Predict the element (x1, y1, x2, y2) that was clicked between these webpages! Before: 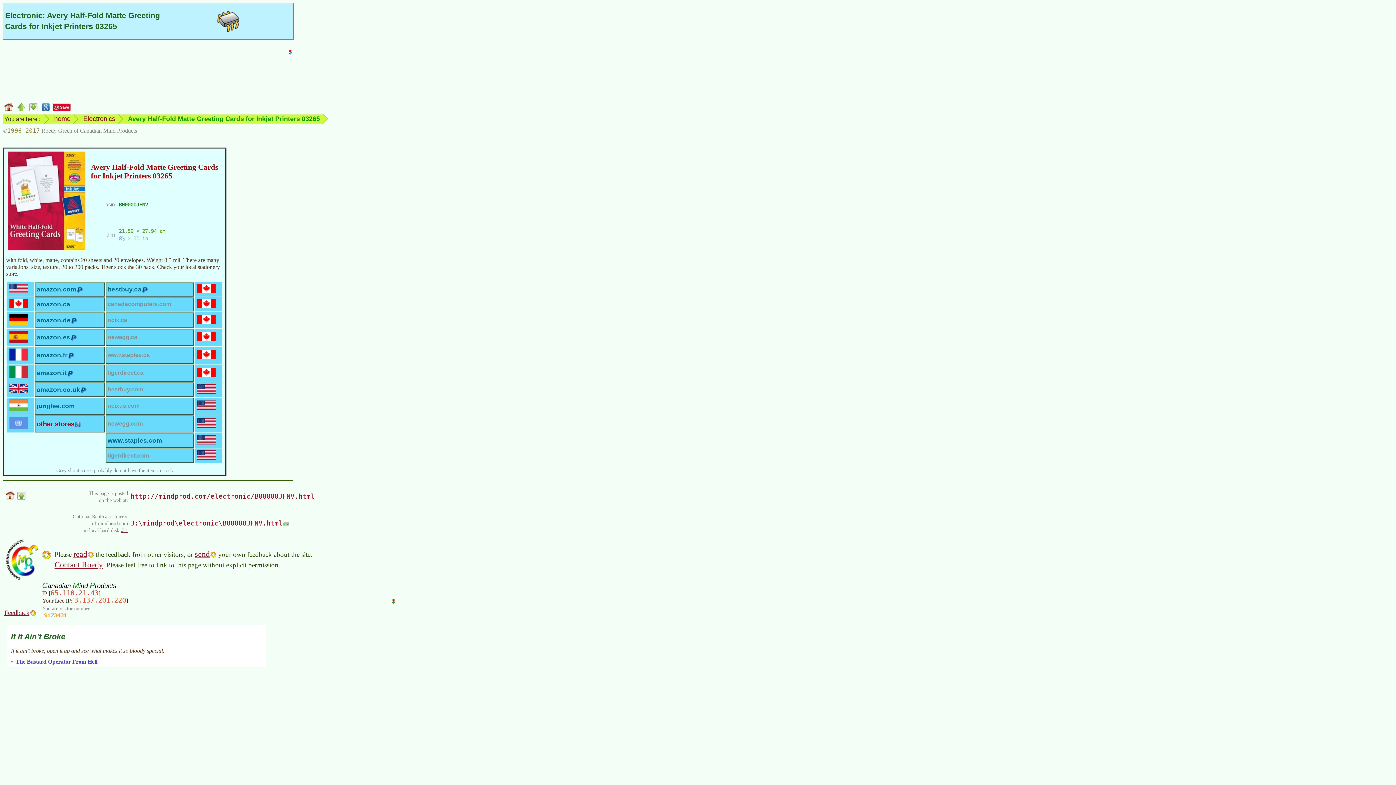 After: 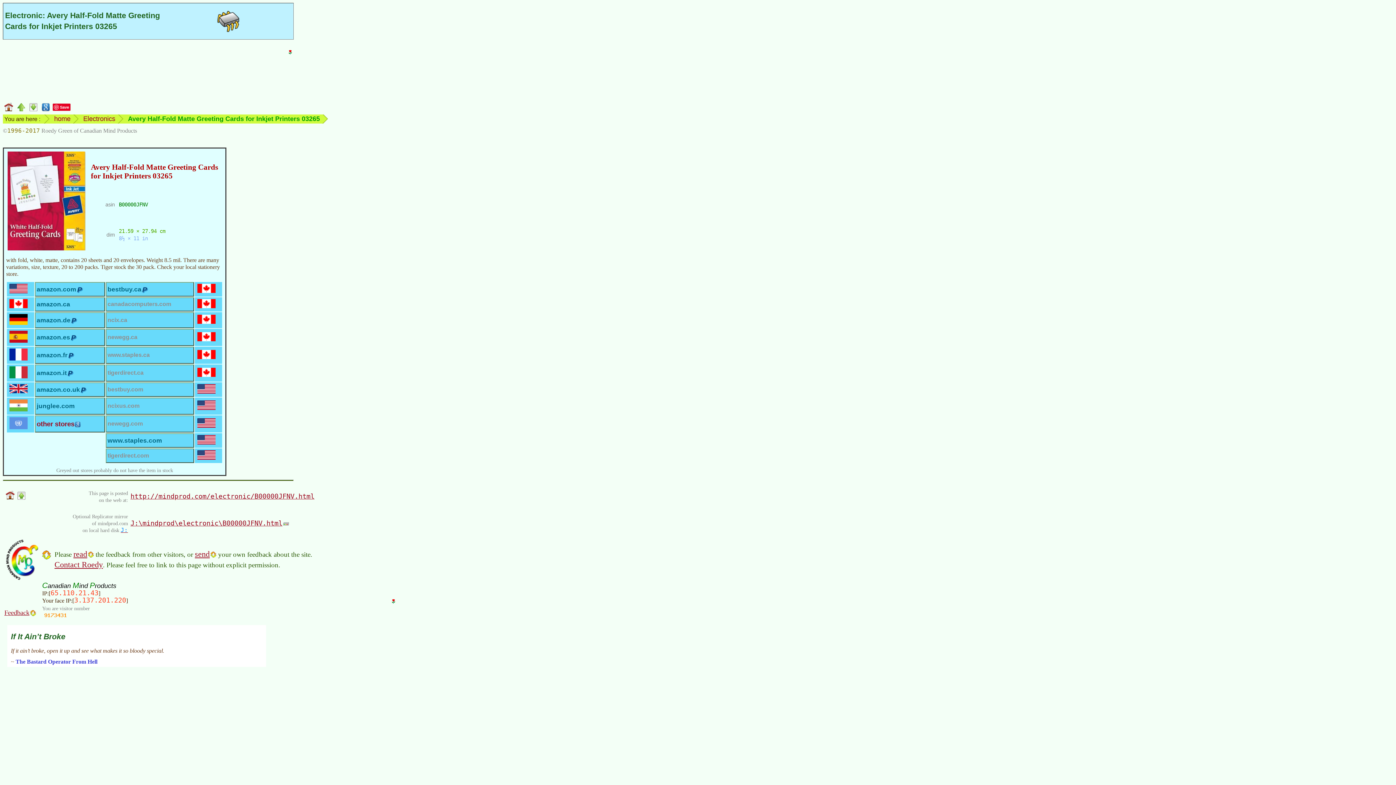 Action: bbox: (42, 613, 69, 621)